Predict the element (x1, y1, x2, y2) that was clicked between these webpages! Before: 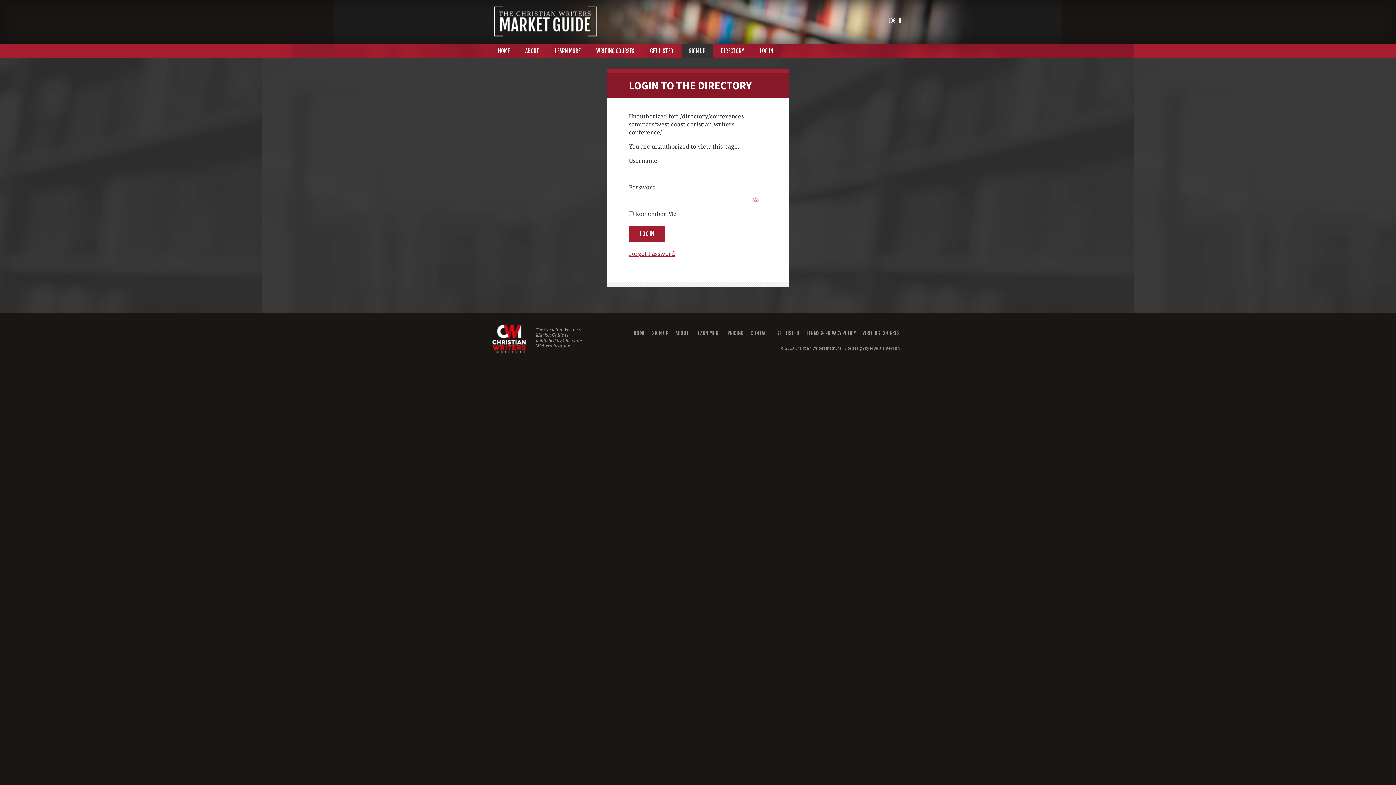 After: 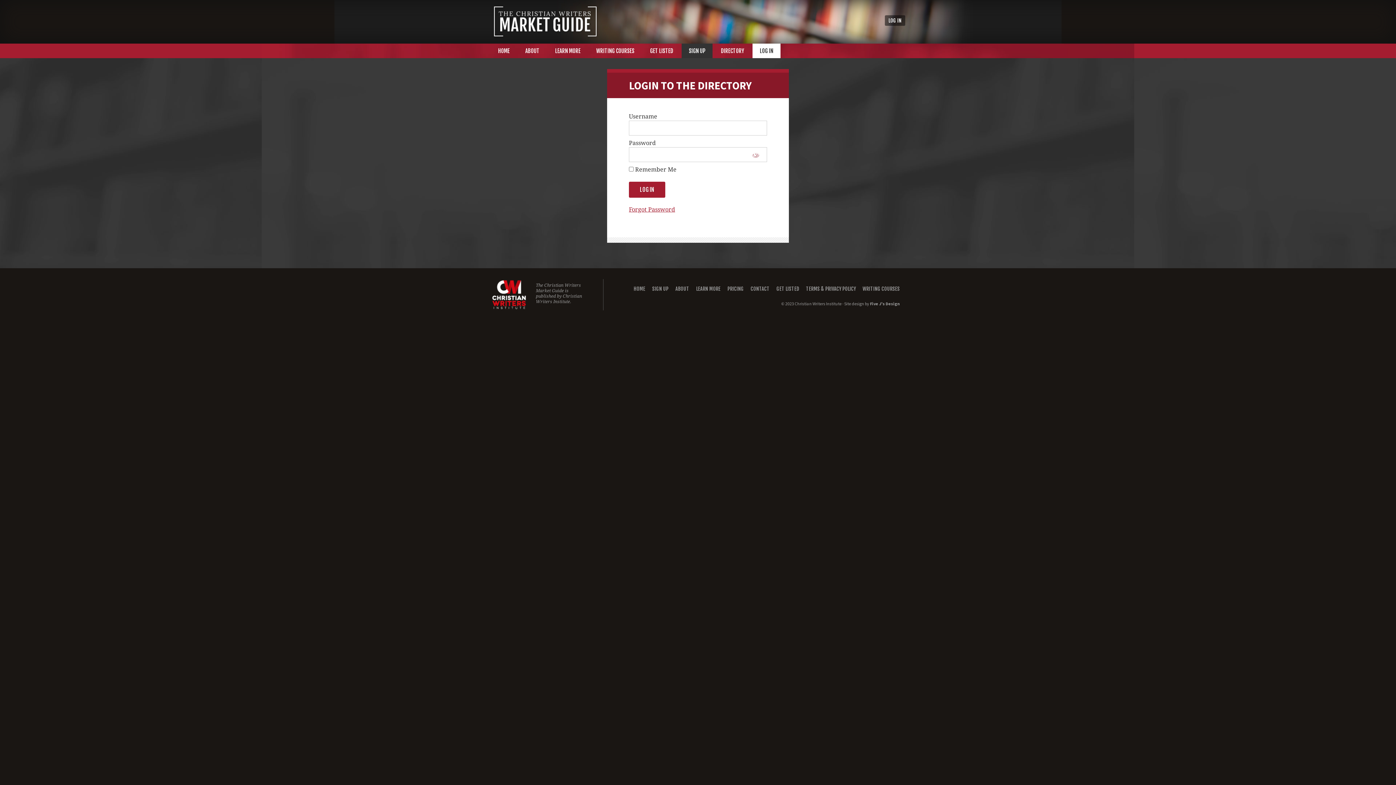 Action: label: LOG IN bbox: (752, 43, 780, 58)